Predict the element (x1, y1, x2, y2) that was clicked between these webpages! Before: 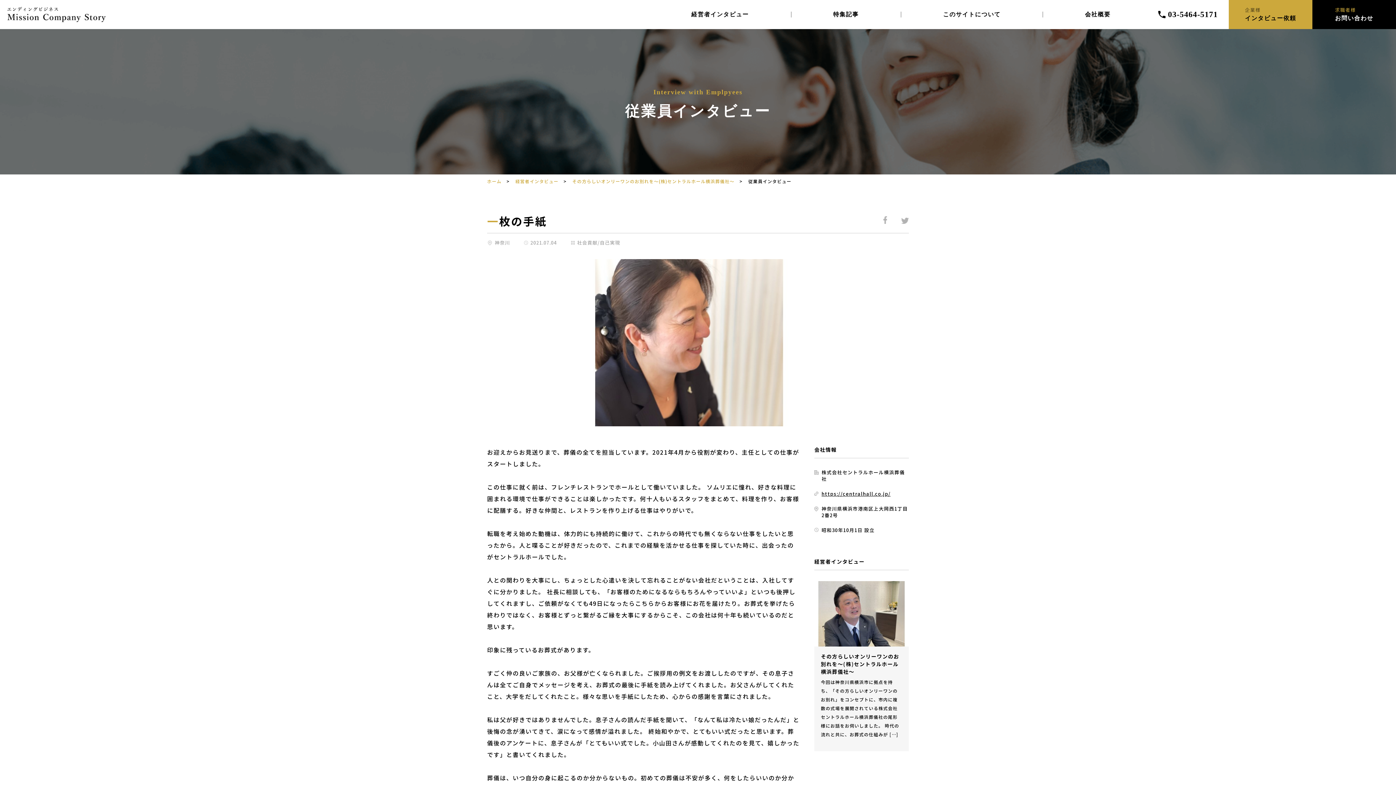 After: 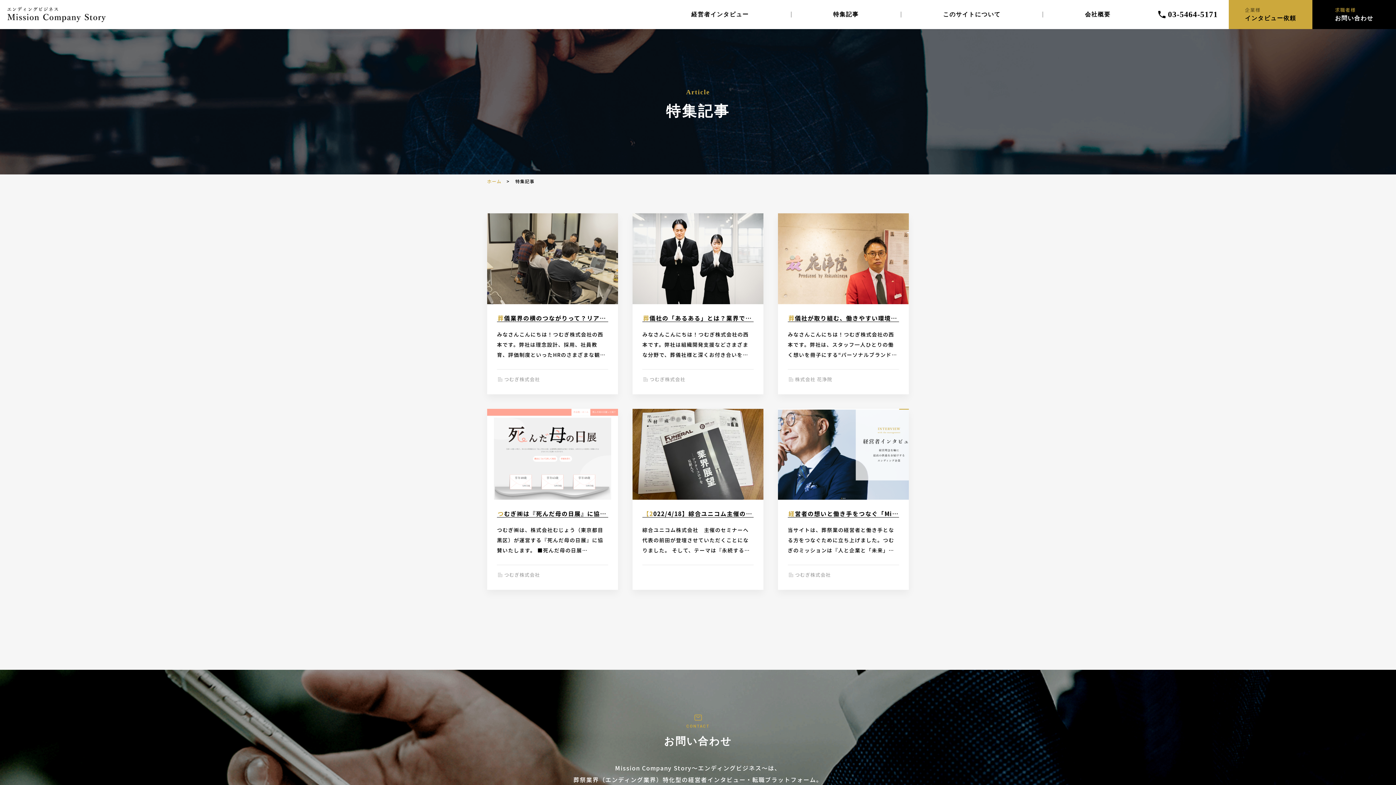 Action: bbox: (791, 11, 901, 17) label: 特集記事